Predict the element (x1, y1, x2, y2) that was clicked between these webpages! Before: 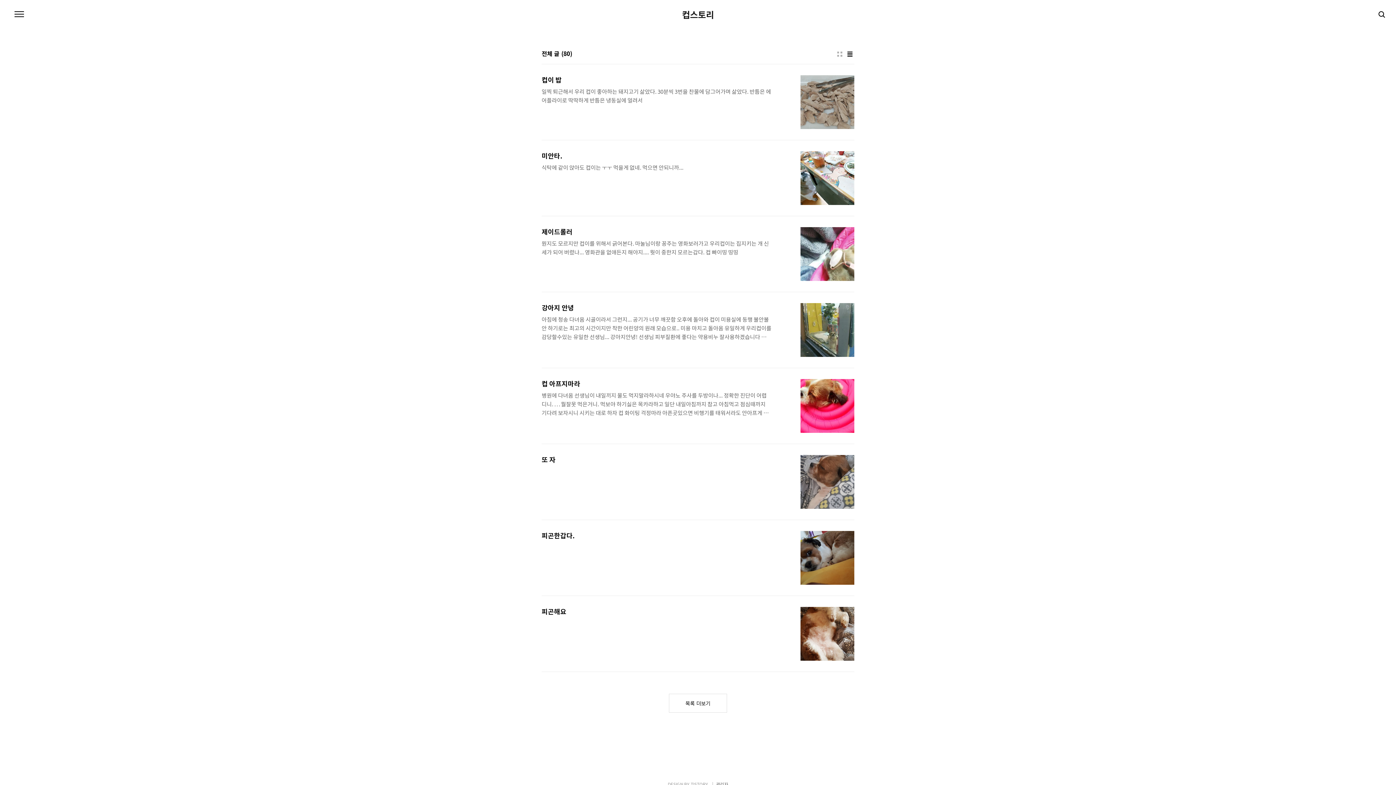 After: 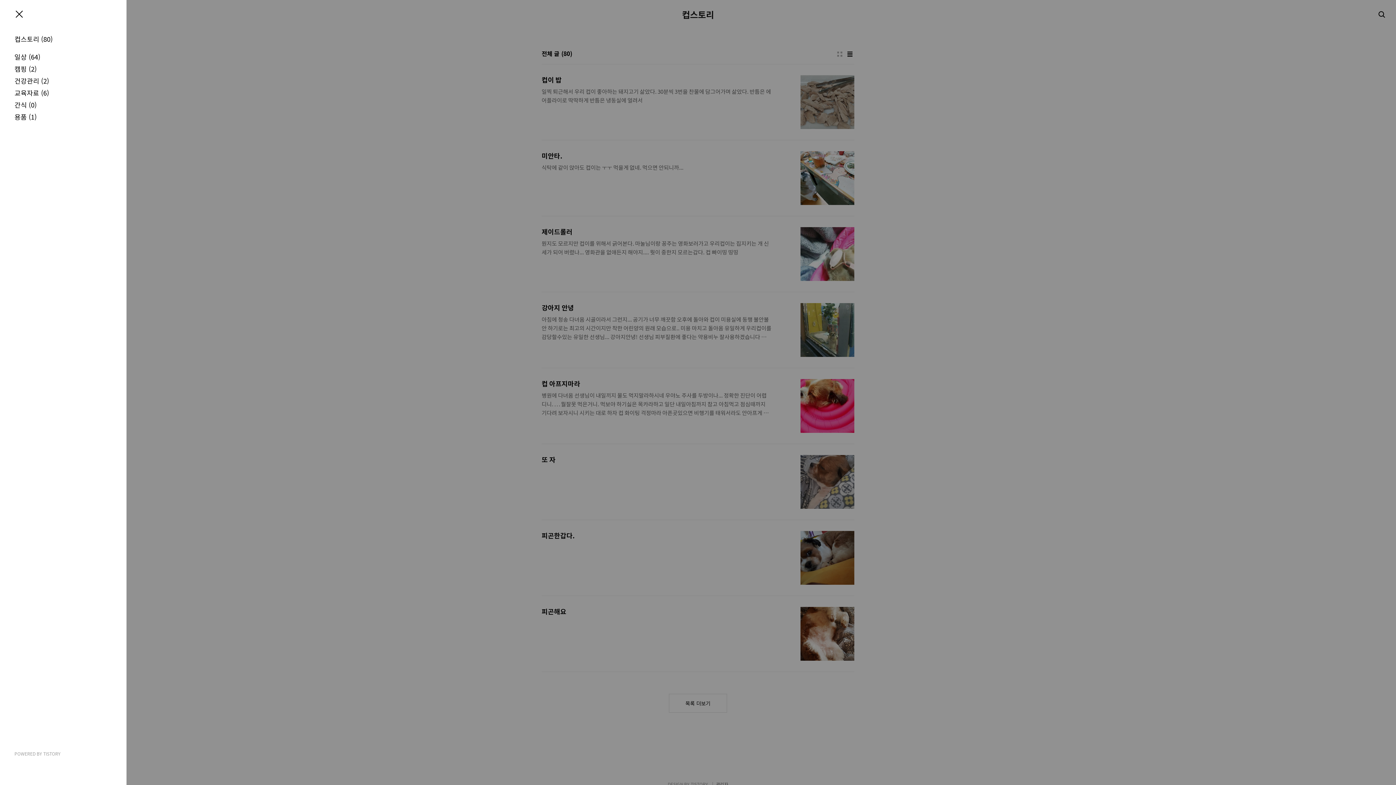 Action: bbox: (12, 7, 26, 21) label: 메뉴